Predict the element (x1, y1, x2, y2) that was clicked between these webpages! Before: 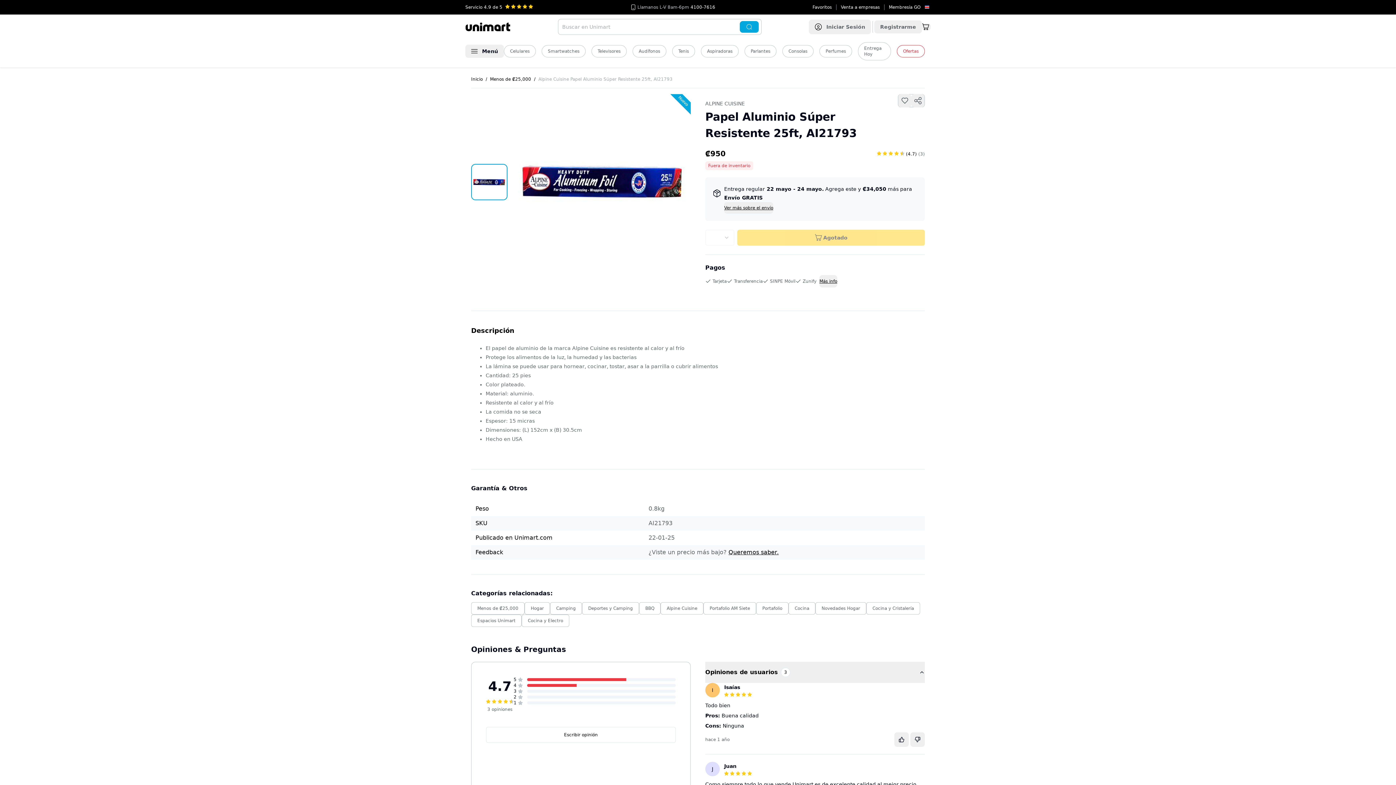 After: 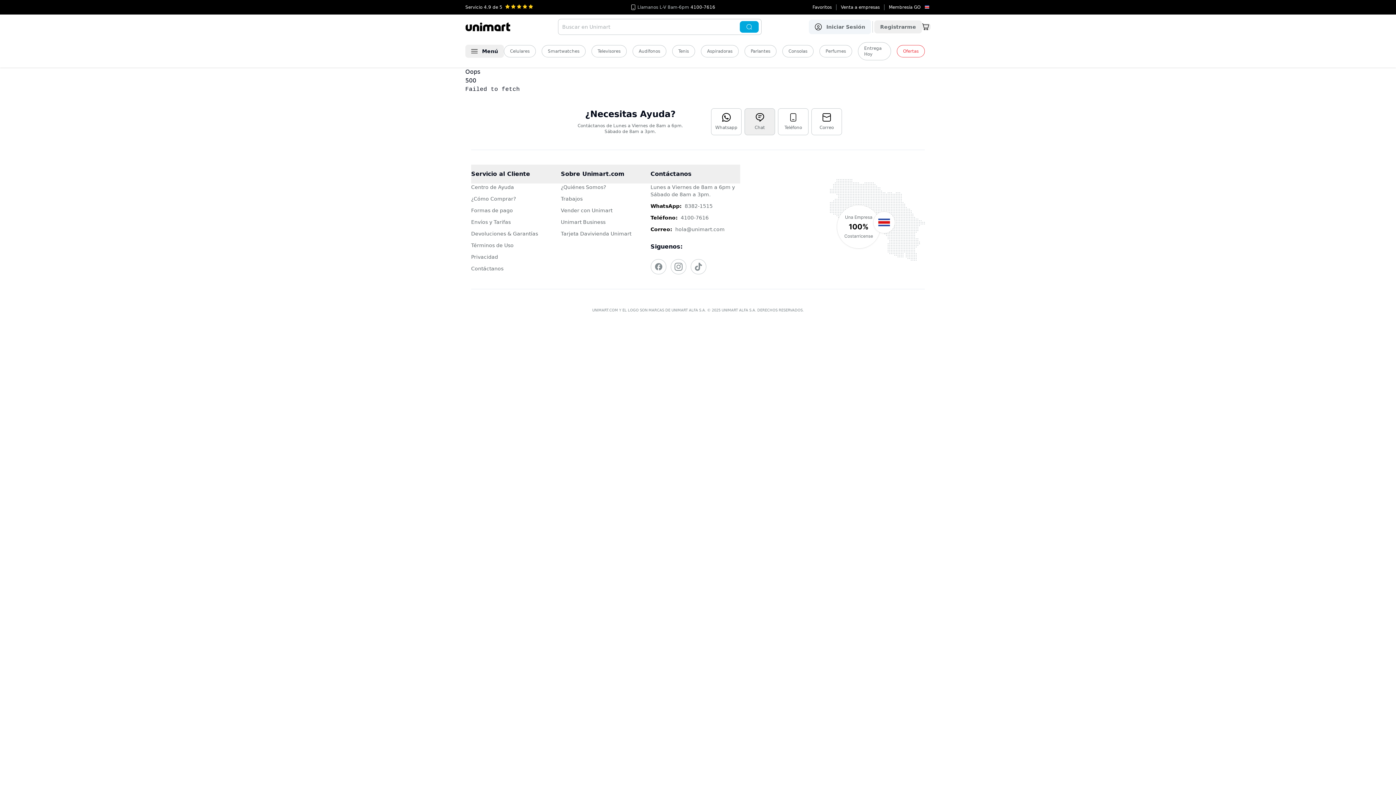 Action: label: Iniciar Sesión bbox: (809, 19, 871, 34)